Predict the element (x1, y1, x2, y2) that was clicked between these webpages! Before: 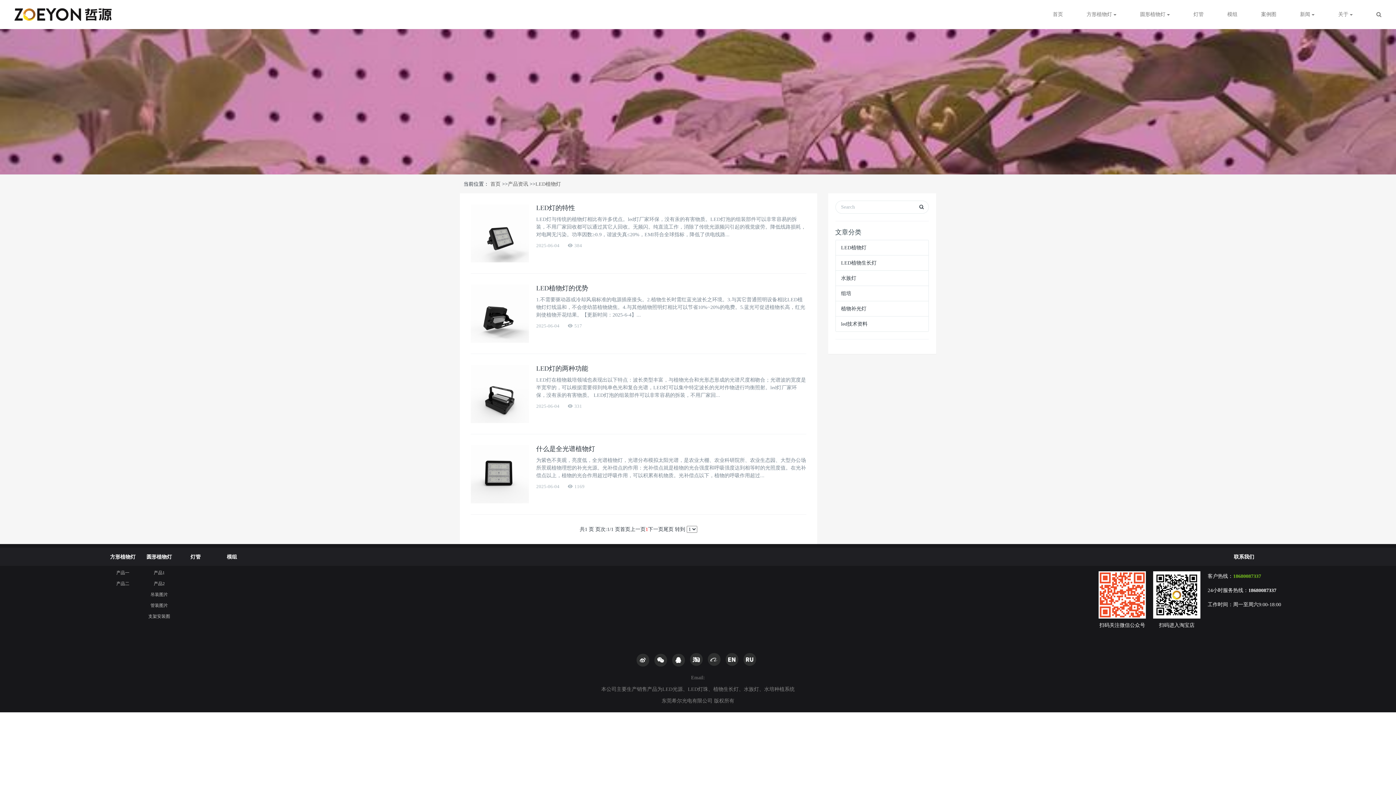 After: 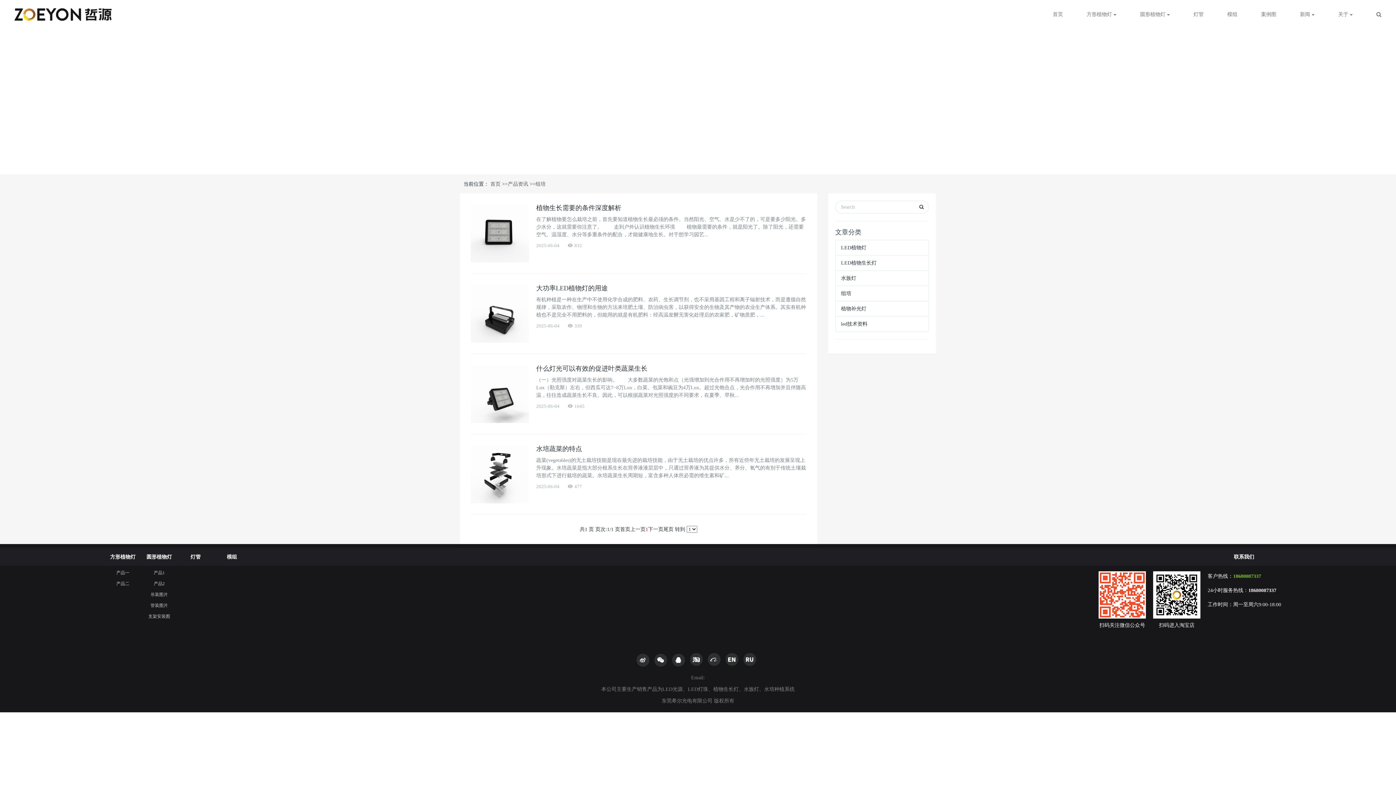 Action: bbox: (841, 290, 851, 296) label: 组培